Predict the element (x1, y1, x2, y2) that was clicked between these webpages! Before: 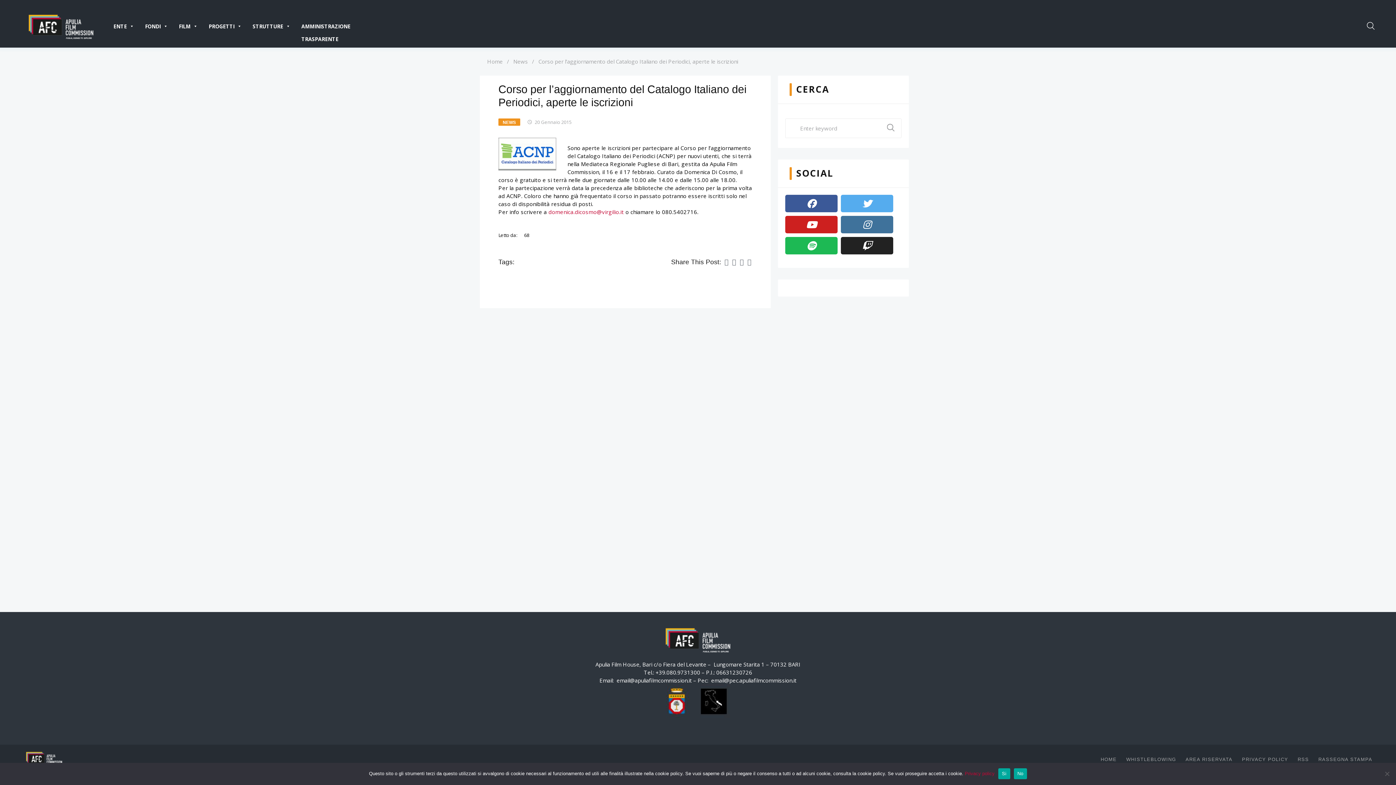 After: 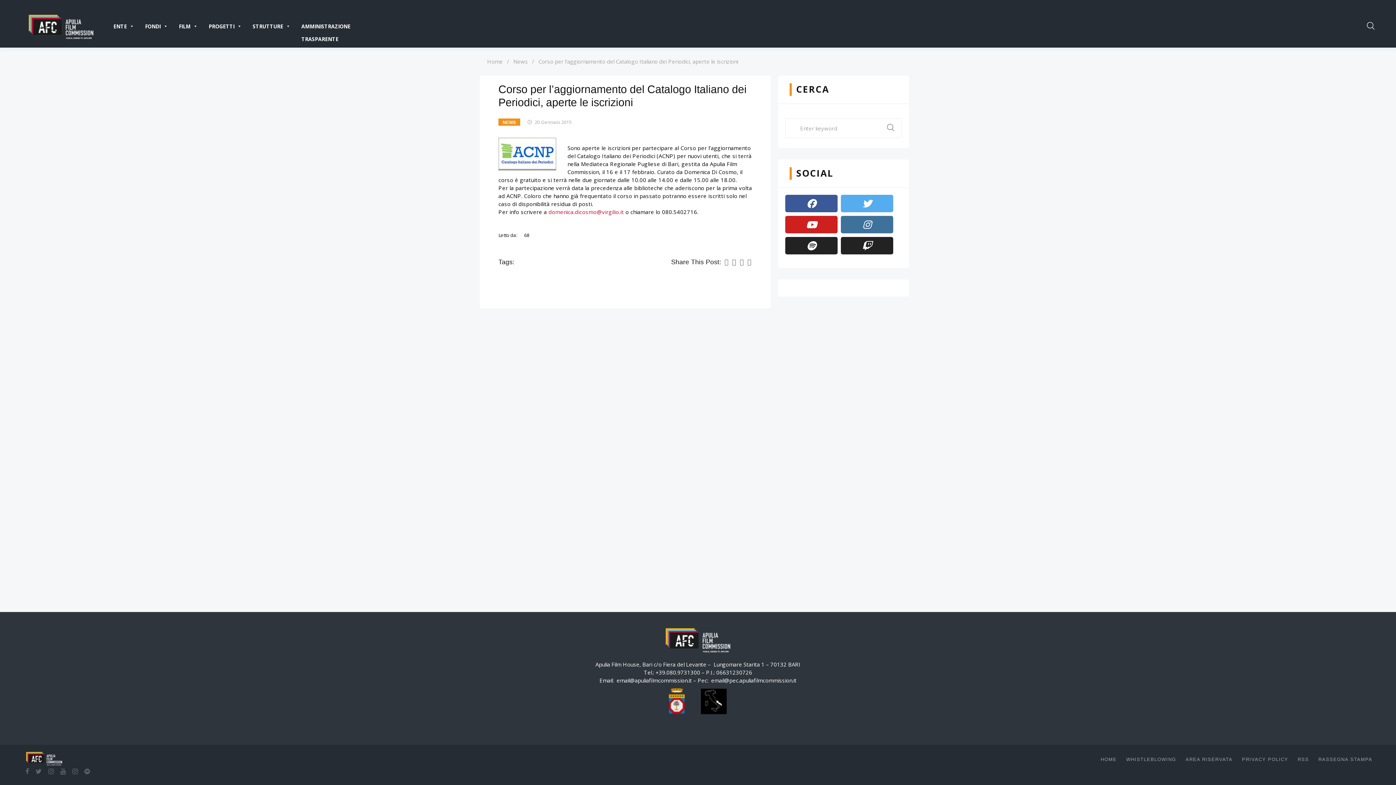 Action: bbox: (785, 237, 837, 254)